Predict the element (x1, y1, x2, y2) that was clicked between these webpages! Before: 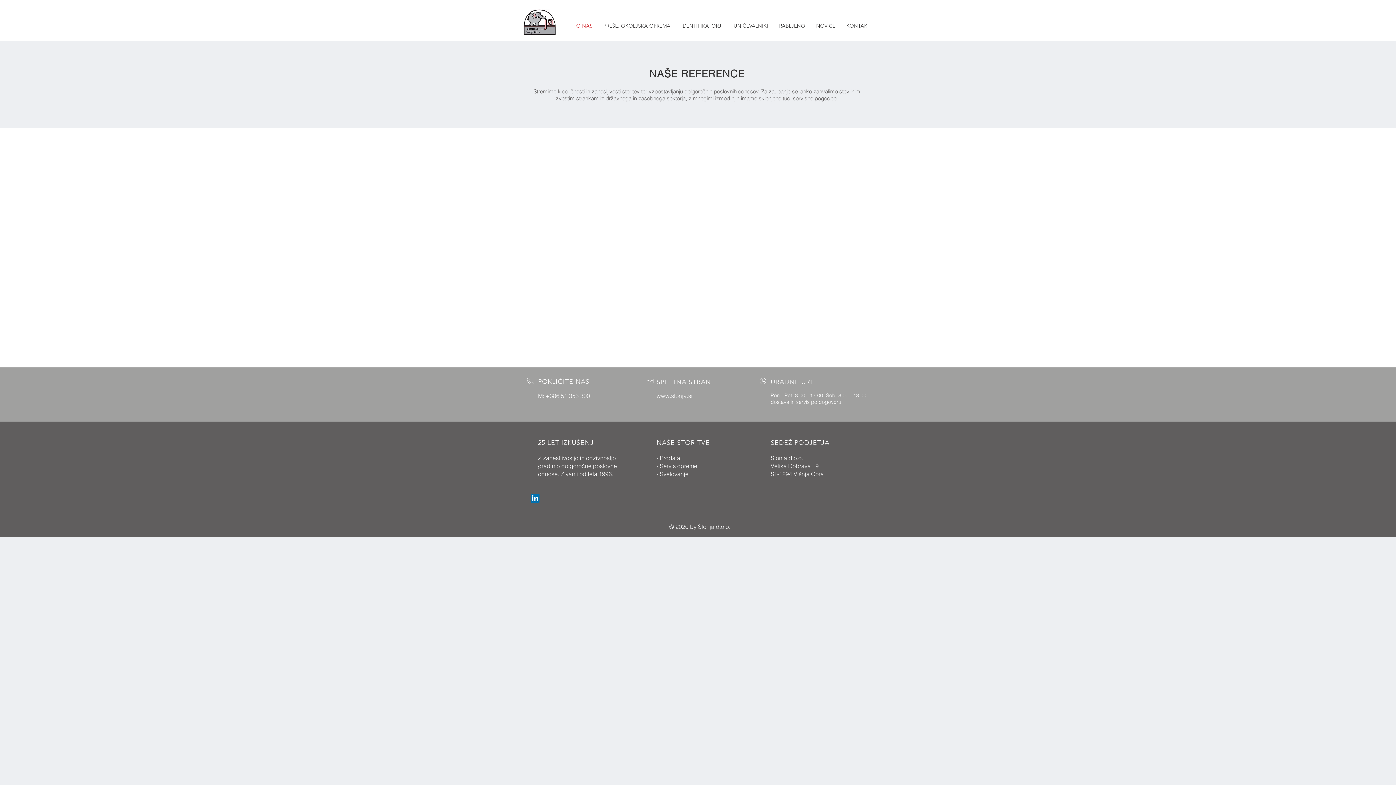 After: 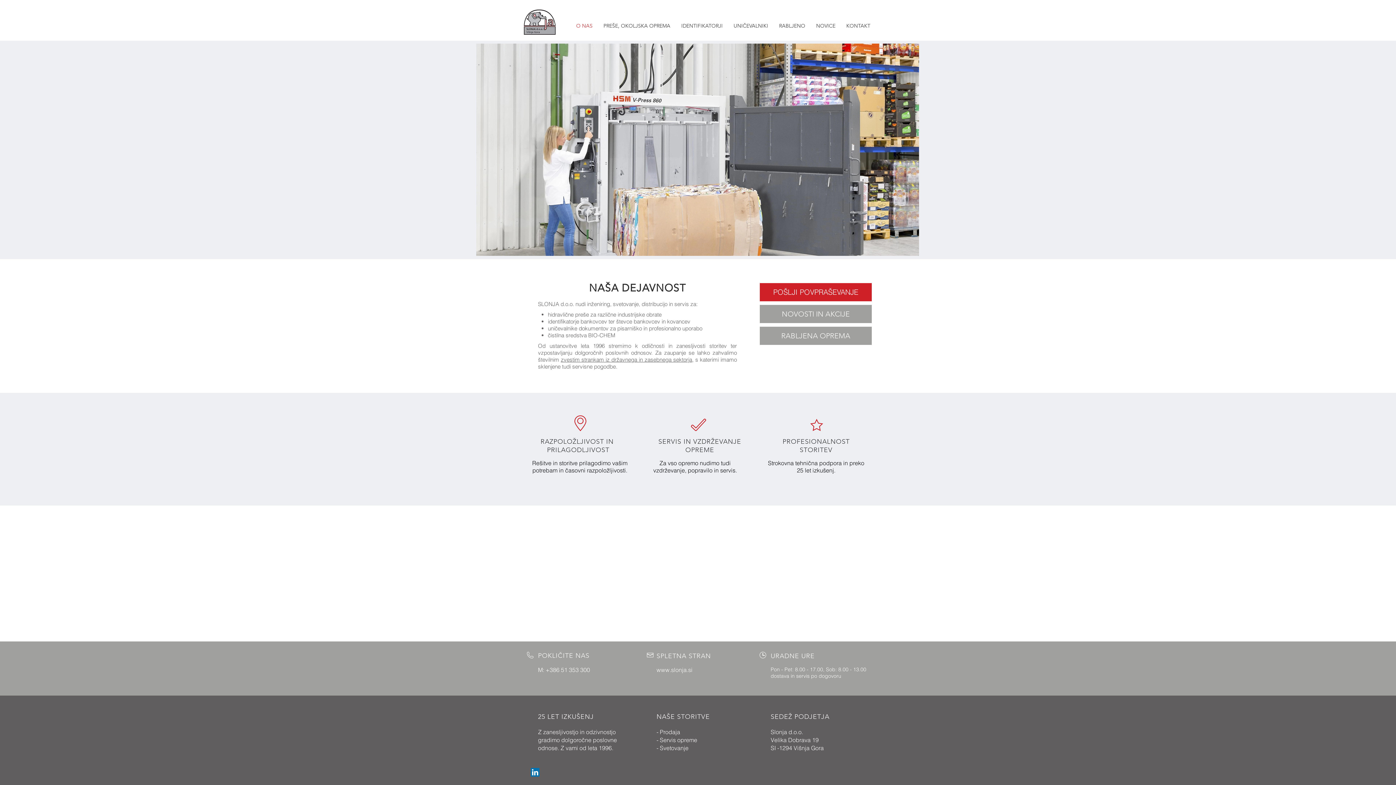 Action: label: O NAS bbox: (570, 16, 598, 34)